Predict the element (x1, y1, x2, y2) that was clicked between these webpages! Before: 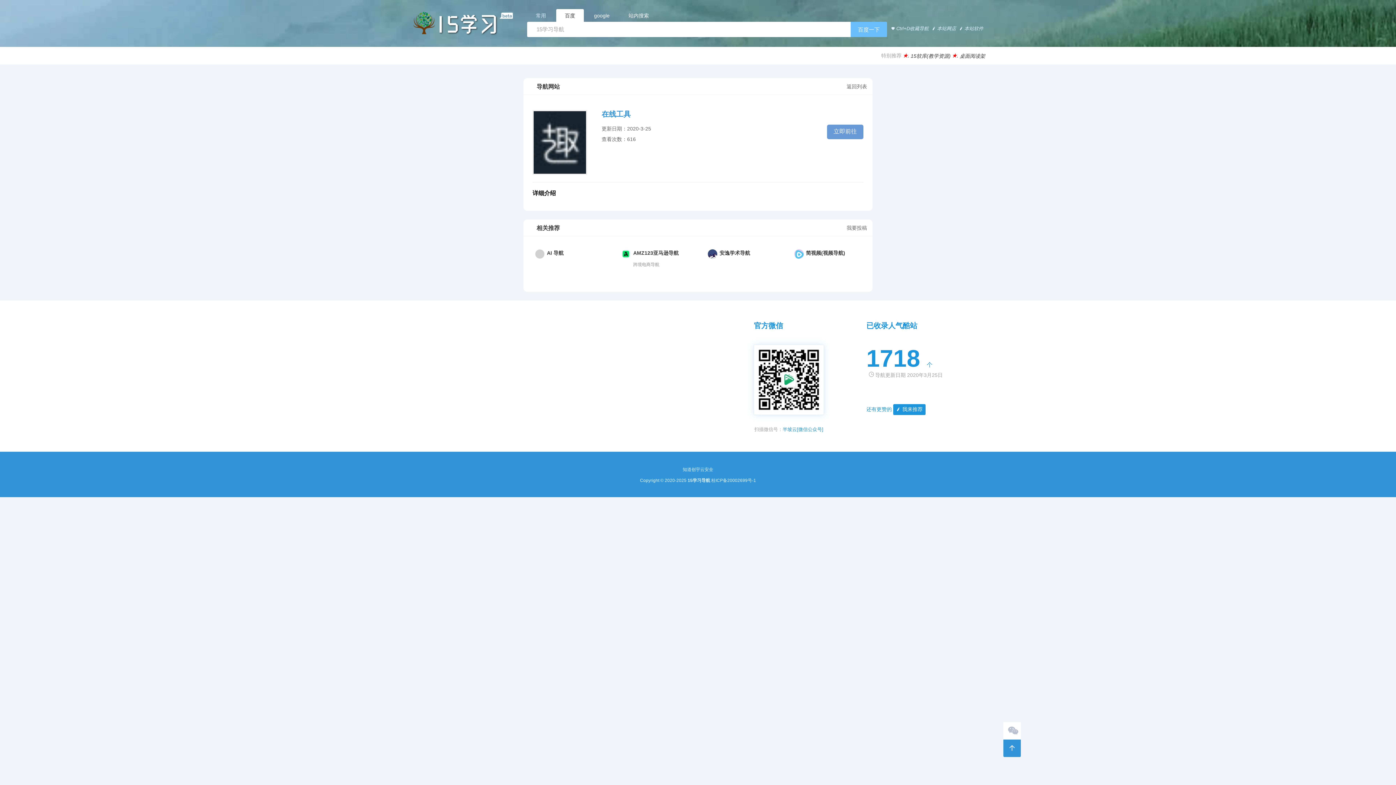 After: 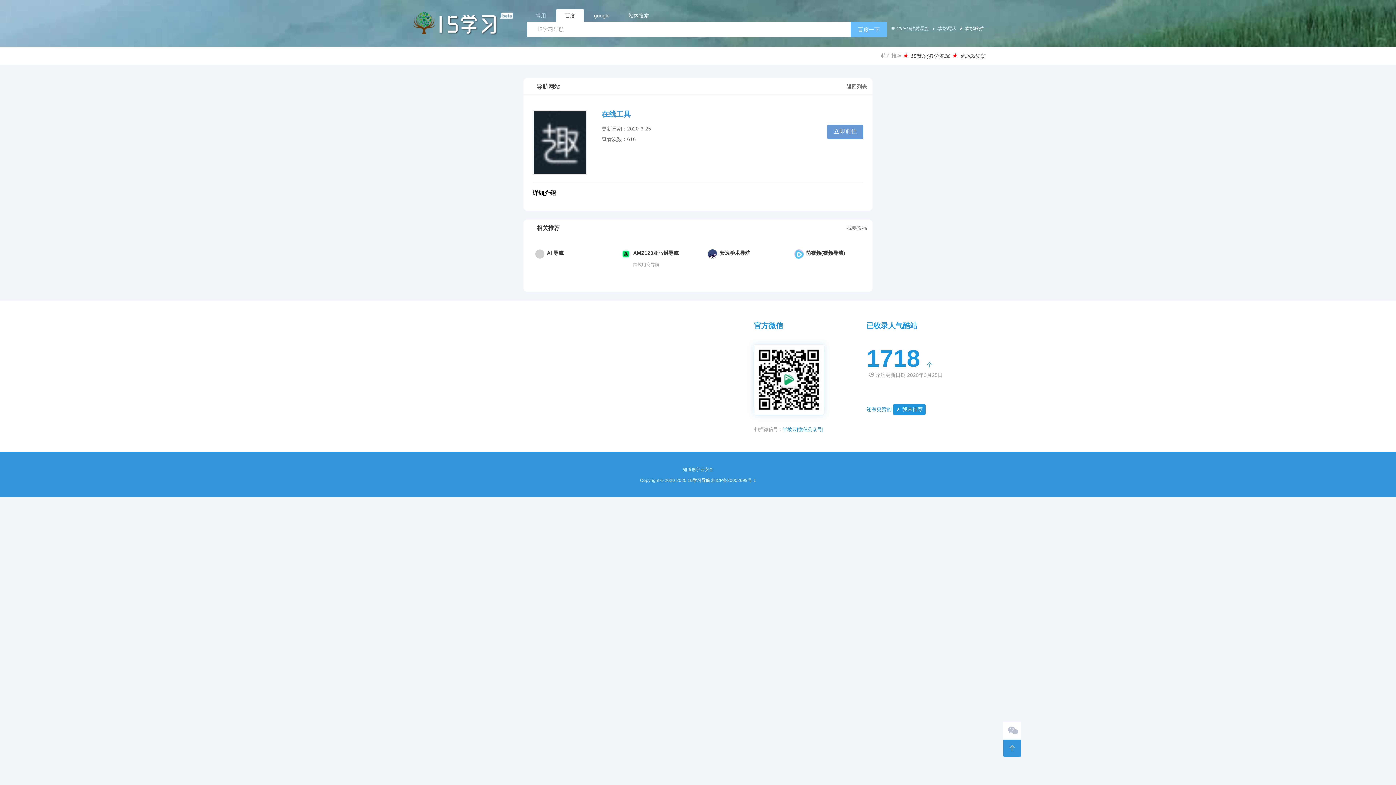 Action: label: 本站软件 bbox: (958, 25, 985, 32)